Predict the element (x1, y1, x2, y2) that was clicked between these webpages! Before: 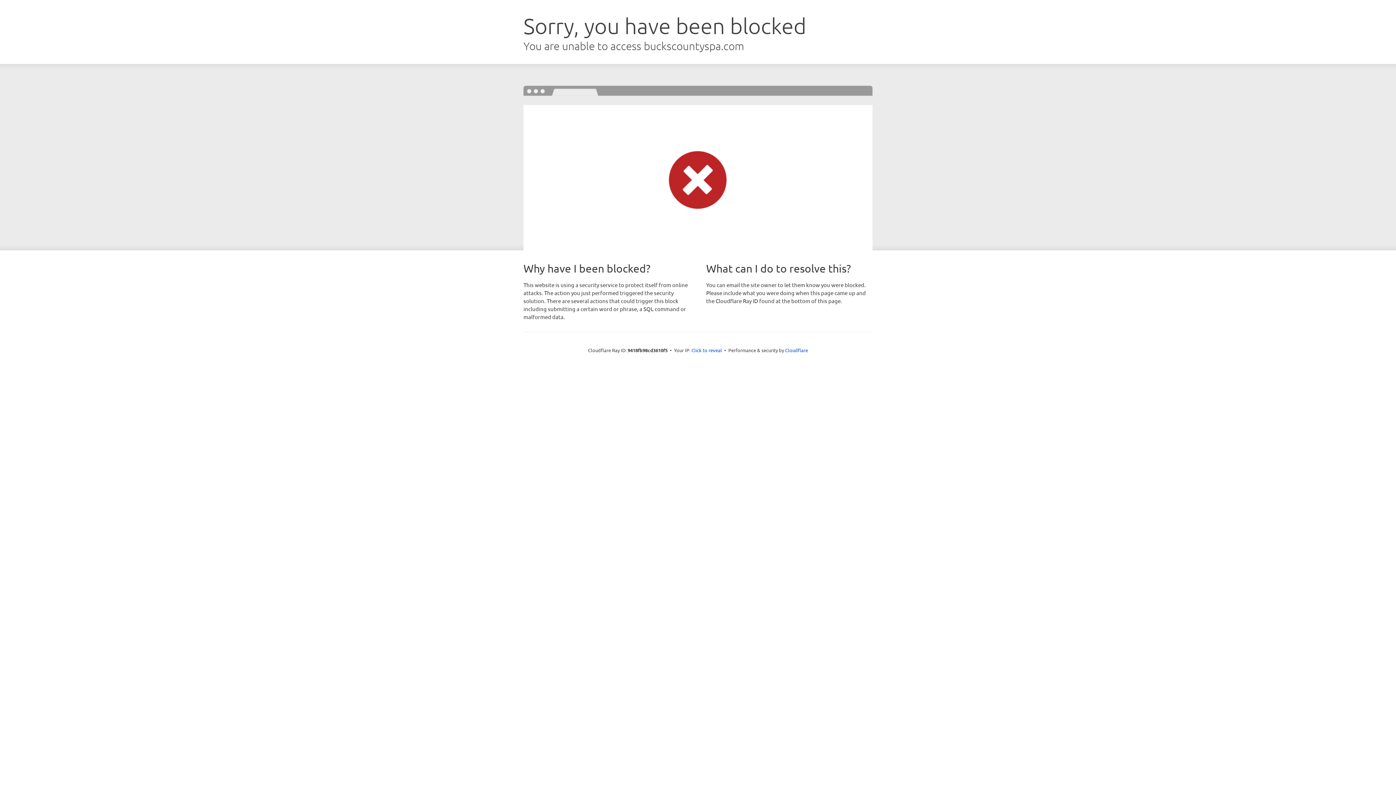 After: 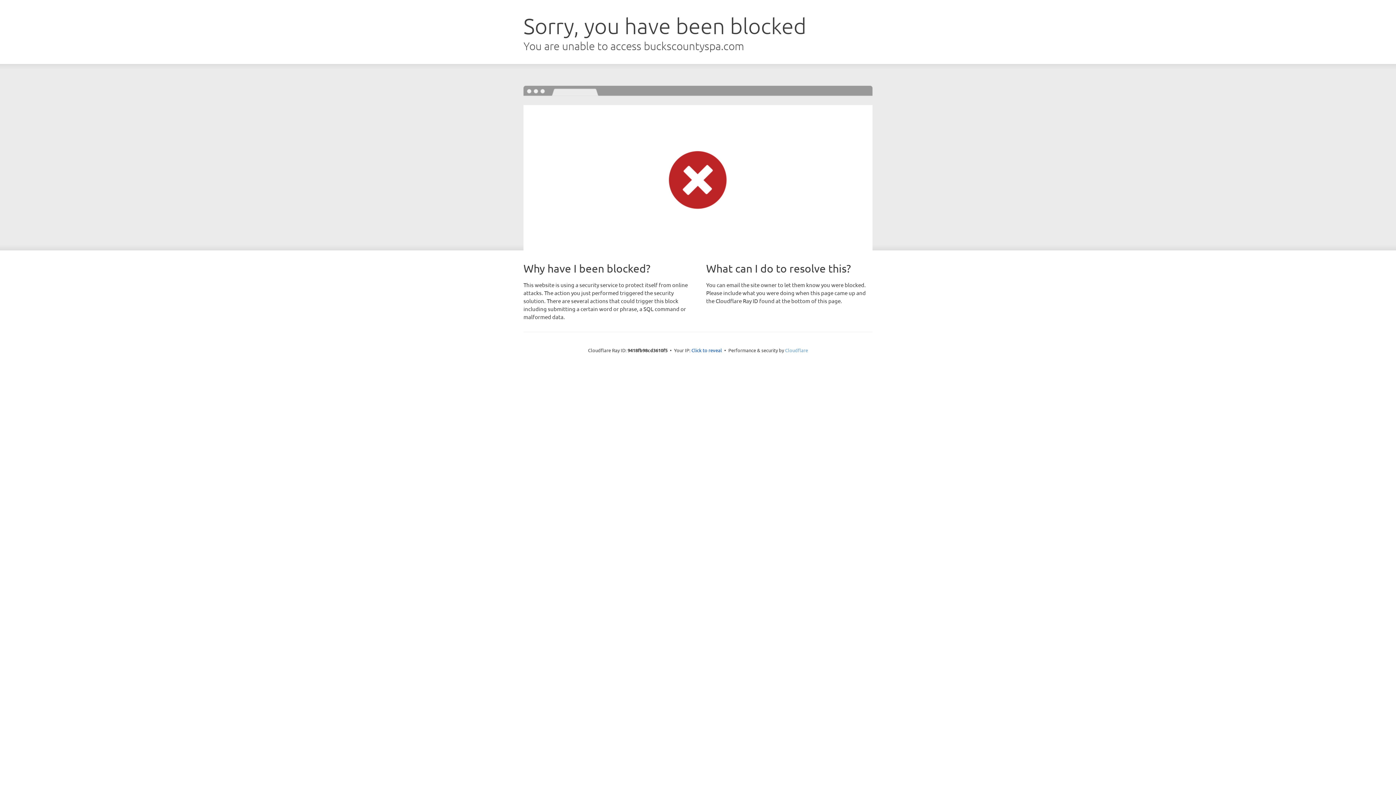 Action: bbox: (785, 347, 808, 353) label: Cloudflare